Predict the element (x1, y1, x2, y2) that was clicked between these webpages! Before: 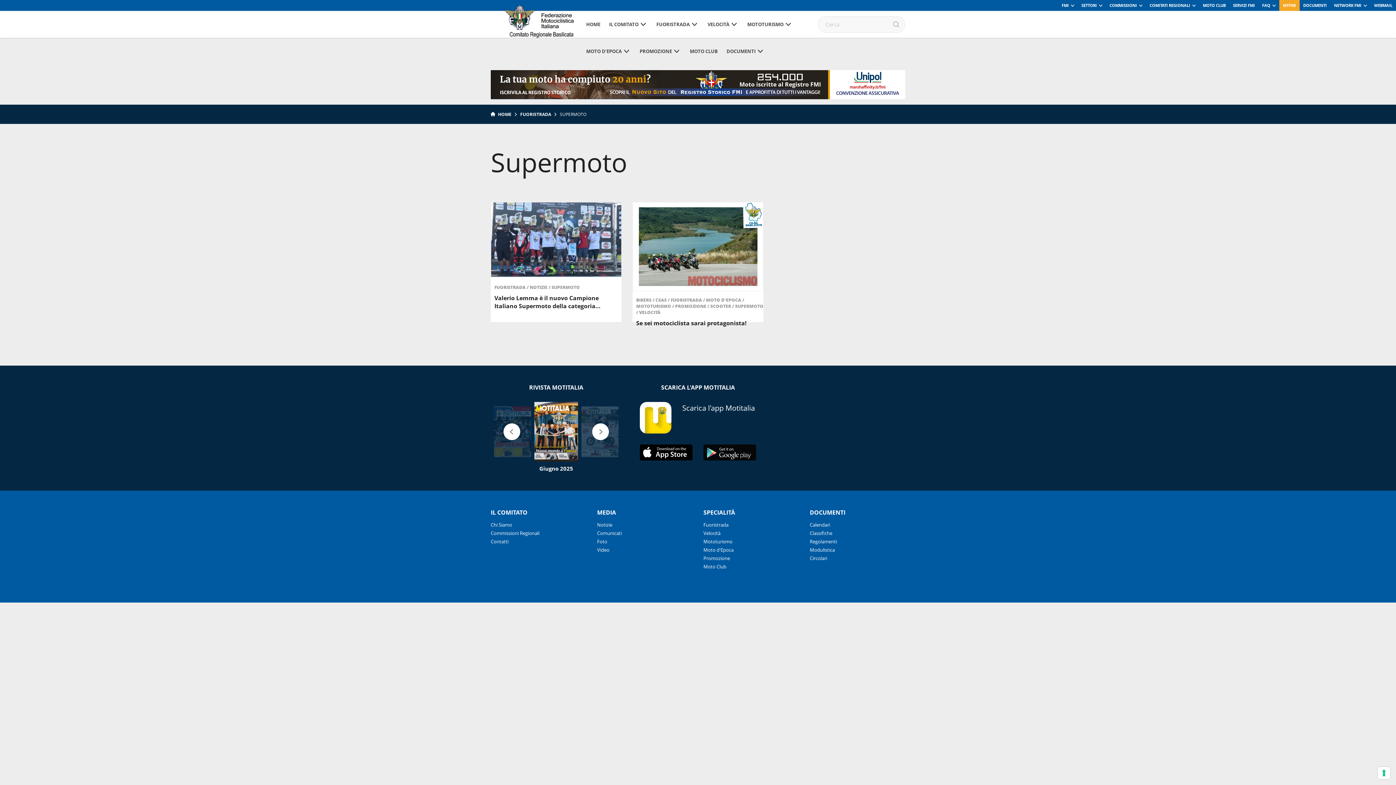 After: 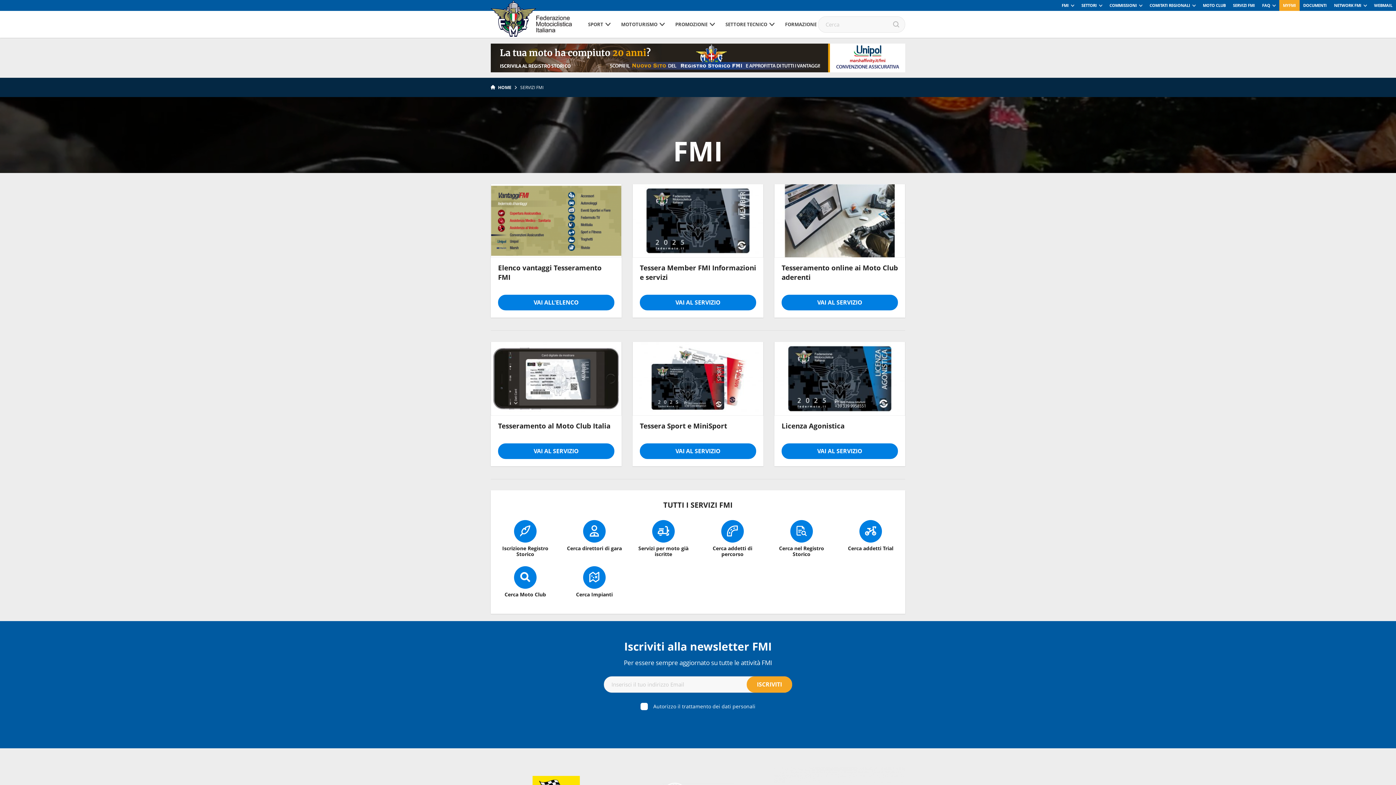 Action: label: SERVIZI FMI bbox: (1229, 0, 1258, 10)